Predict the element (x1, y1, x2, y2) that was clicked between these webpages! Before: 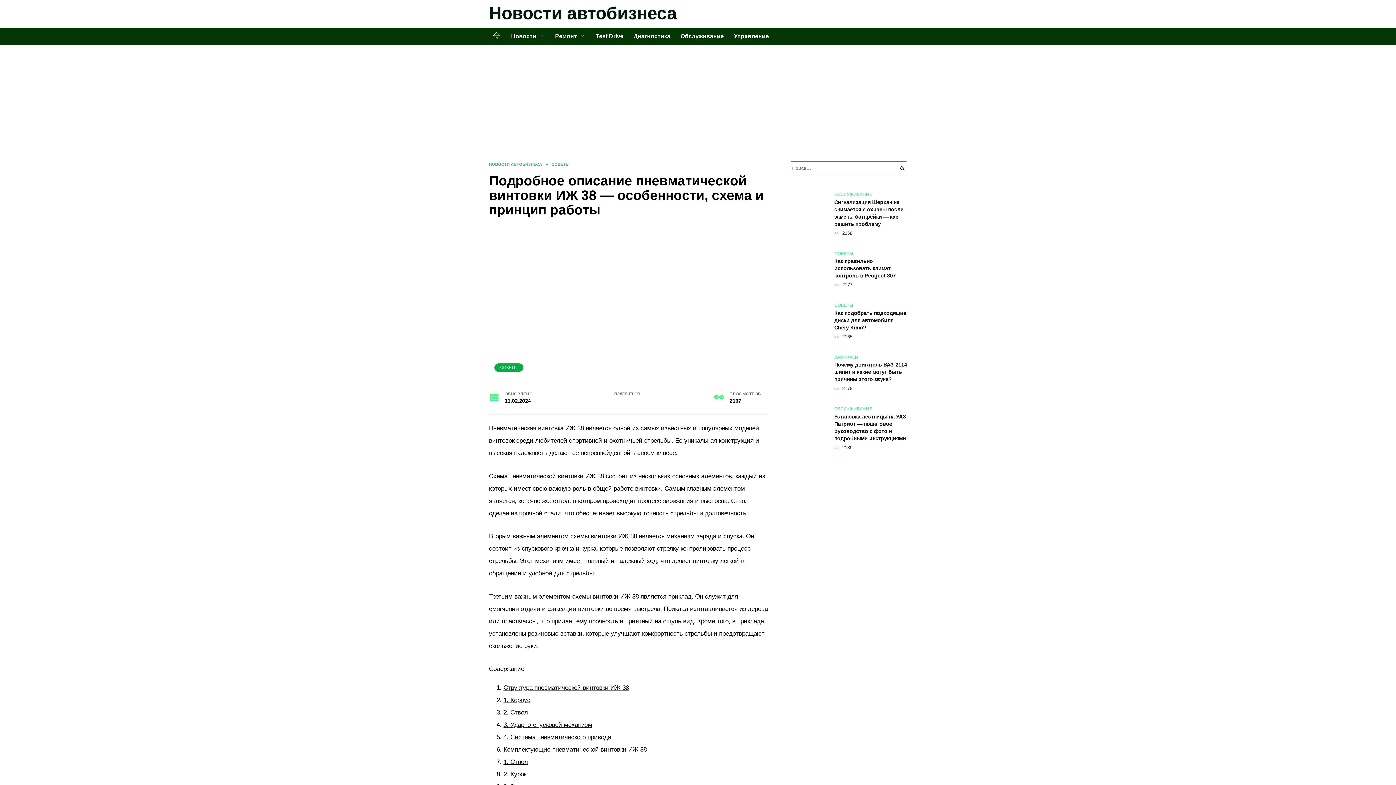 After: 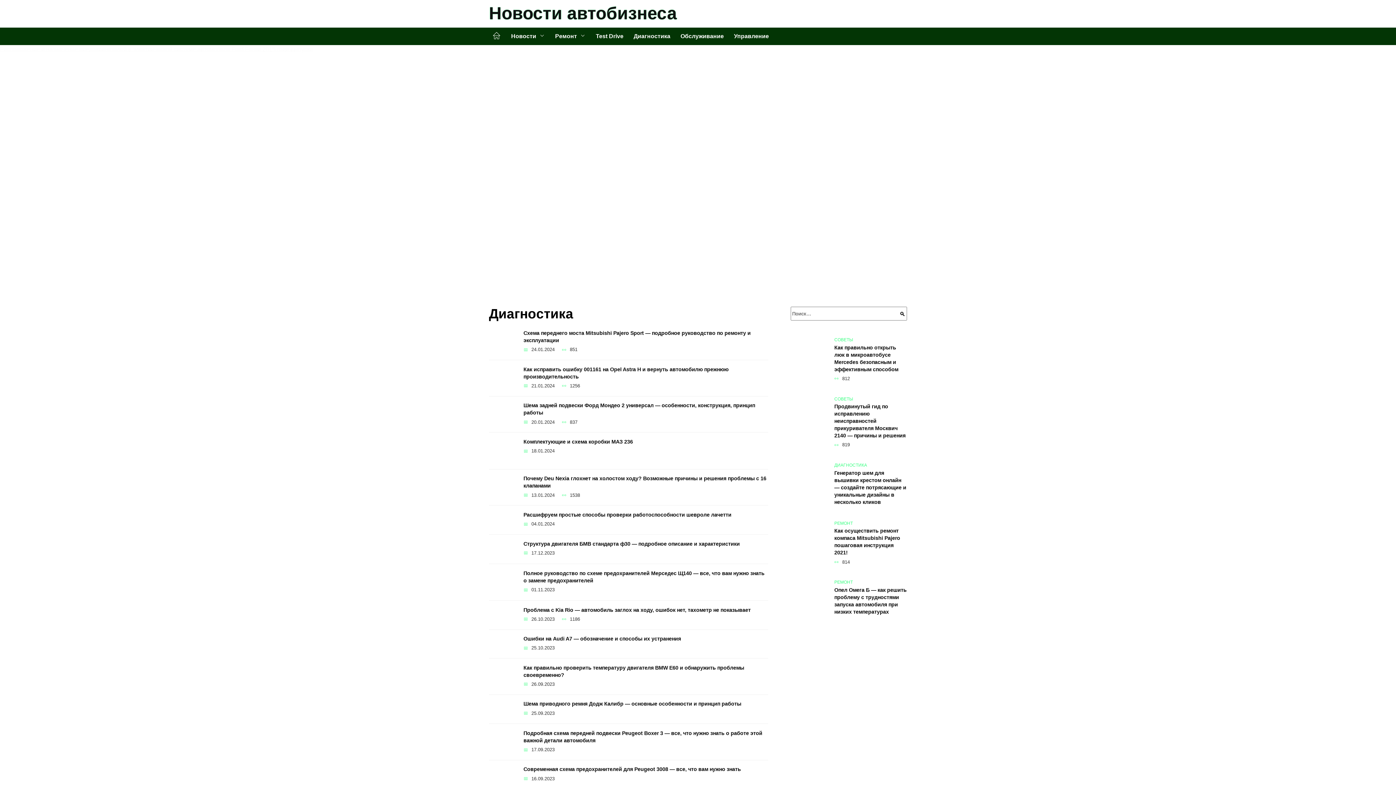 Action: label: Диагностика bbox: (628, 27, 675, 45)